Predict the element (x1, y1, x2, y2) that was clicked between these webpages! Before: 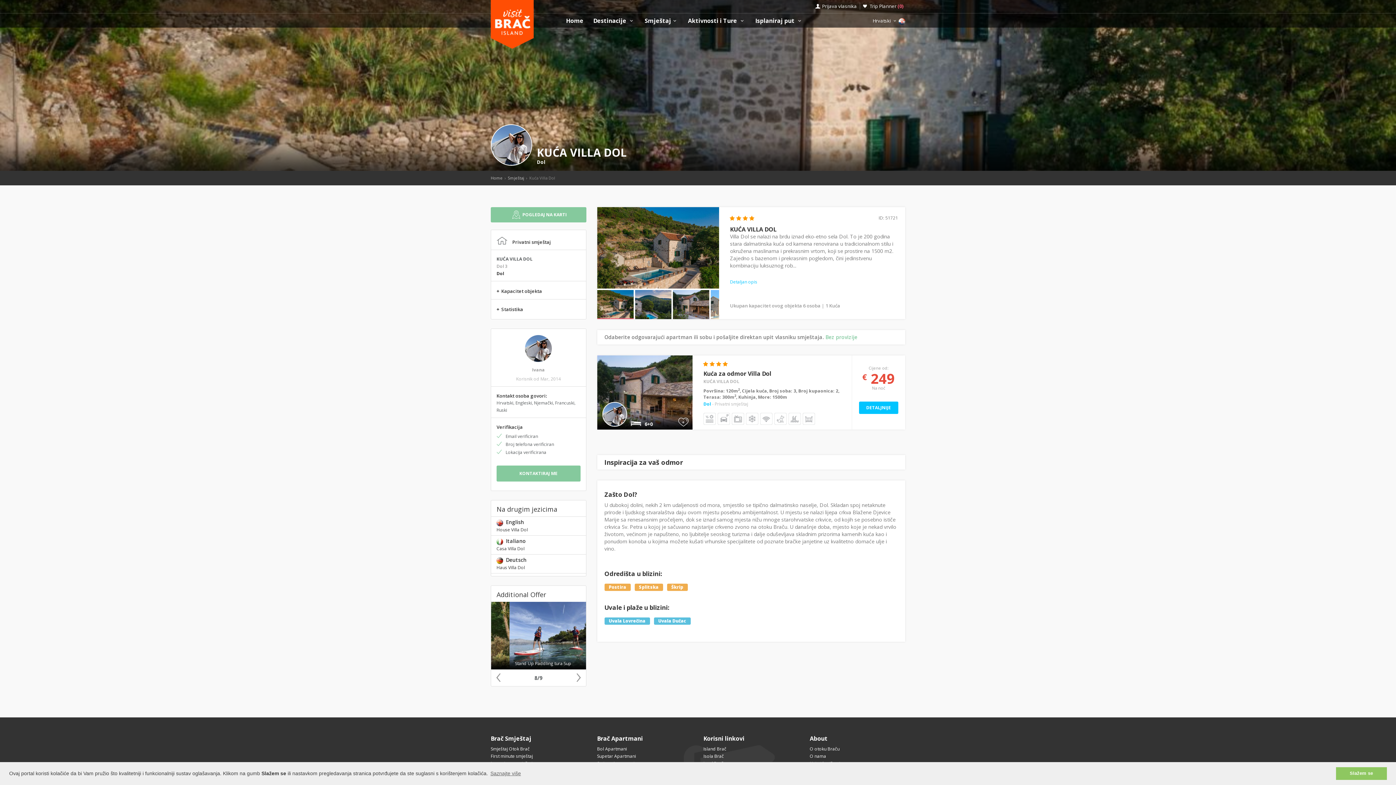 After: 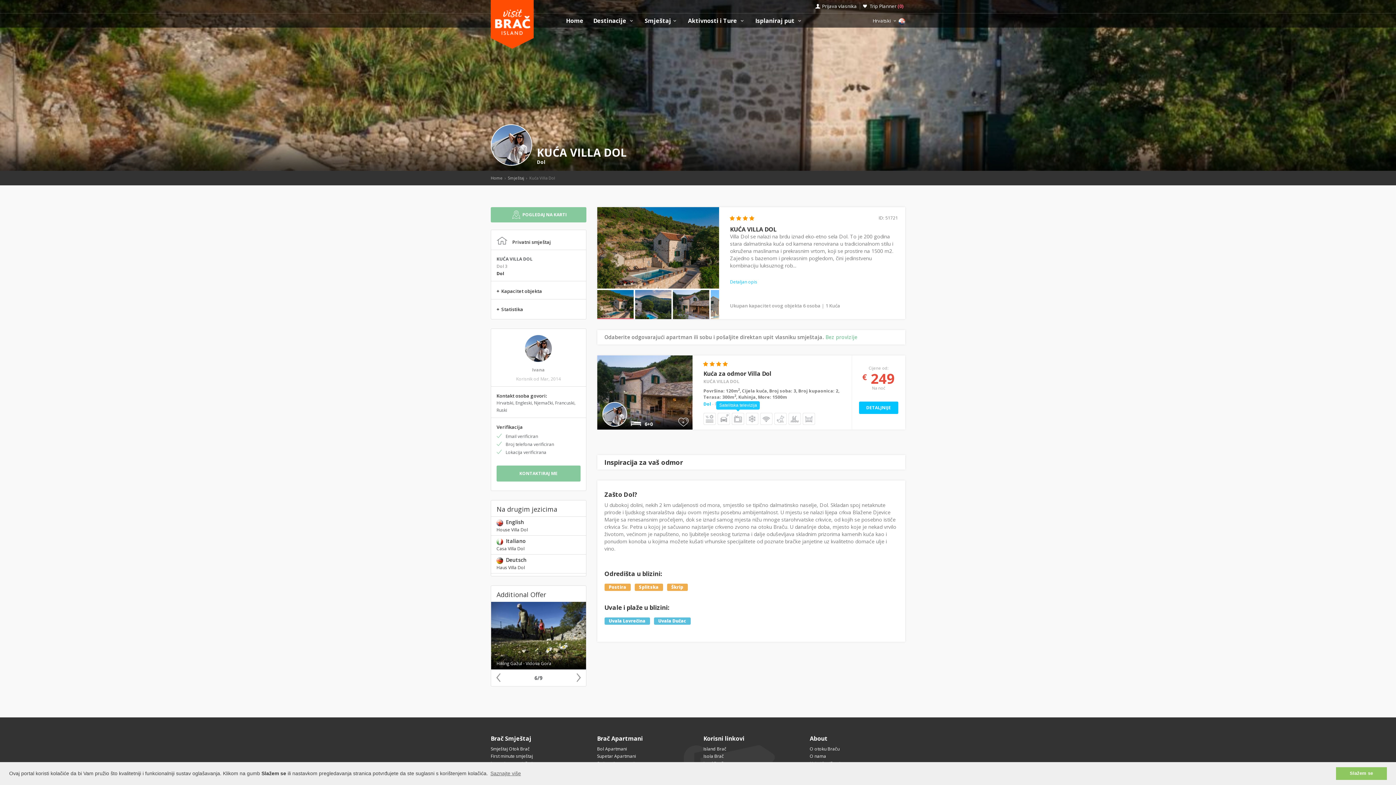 Action: bbox: (731, 412, 744, 425)